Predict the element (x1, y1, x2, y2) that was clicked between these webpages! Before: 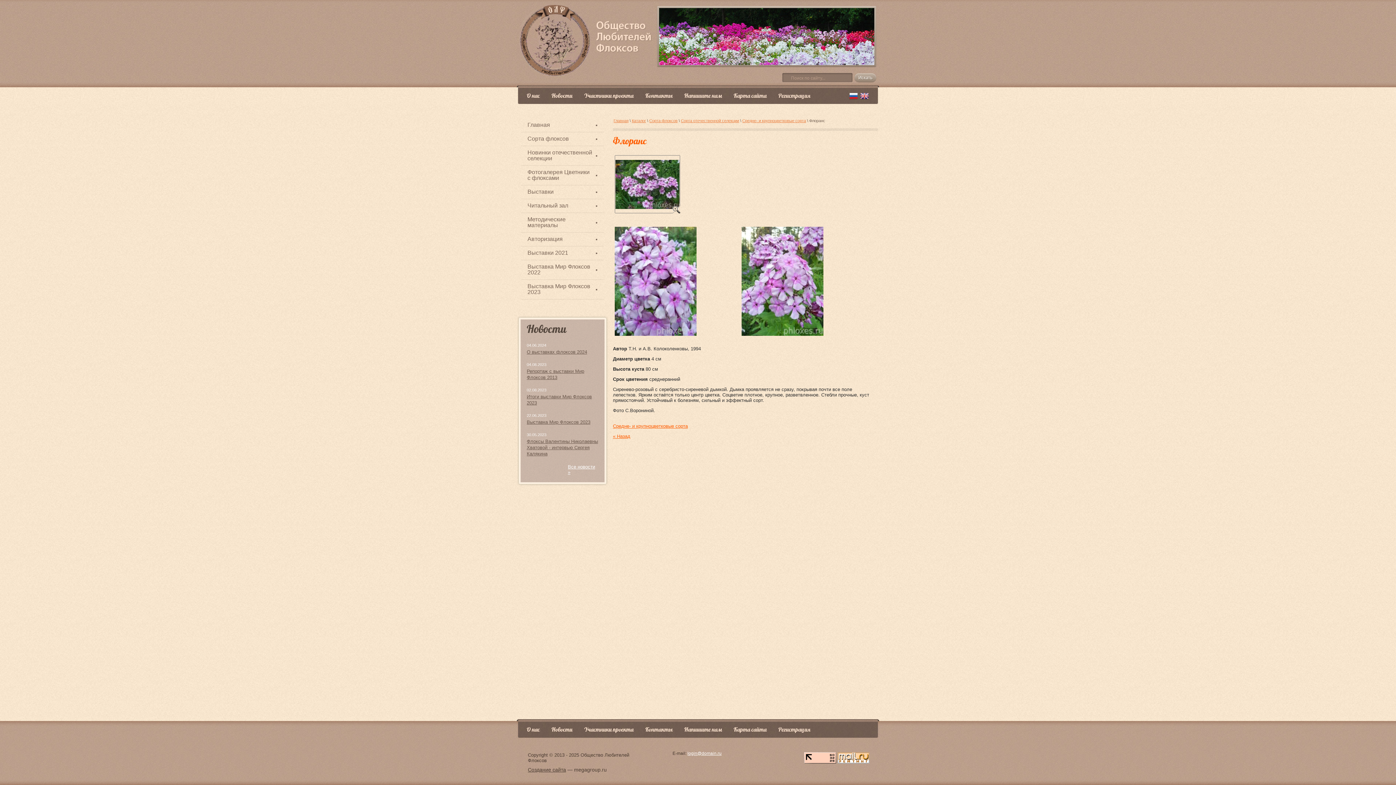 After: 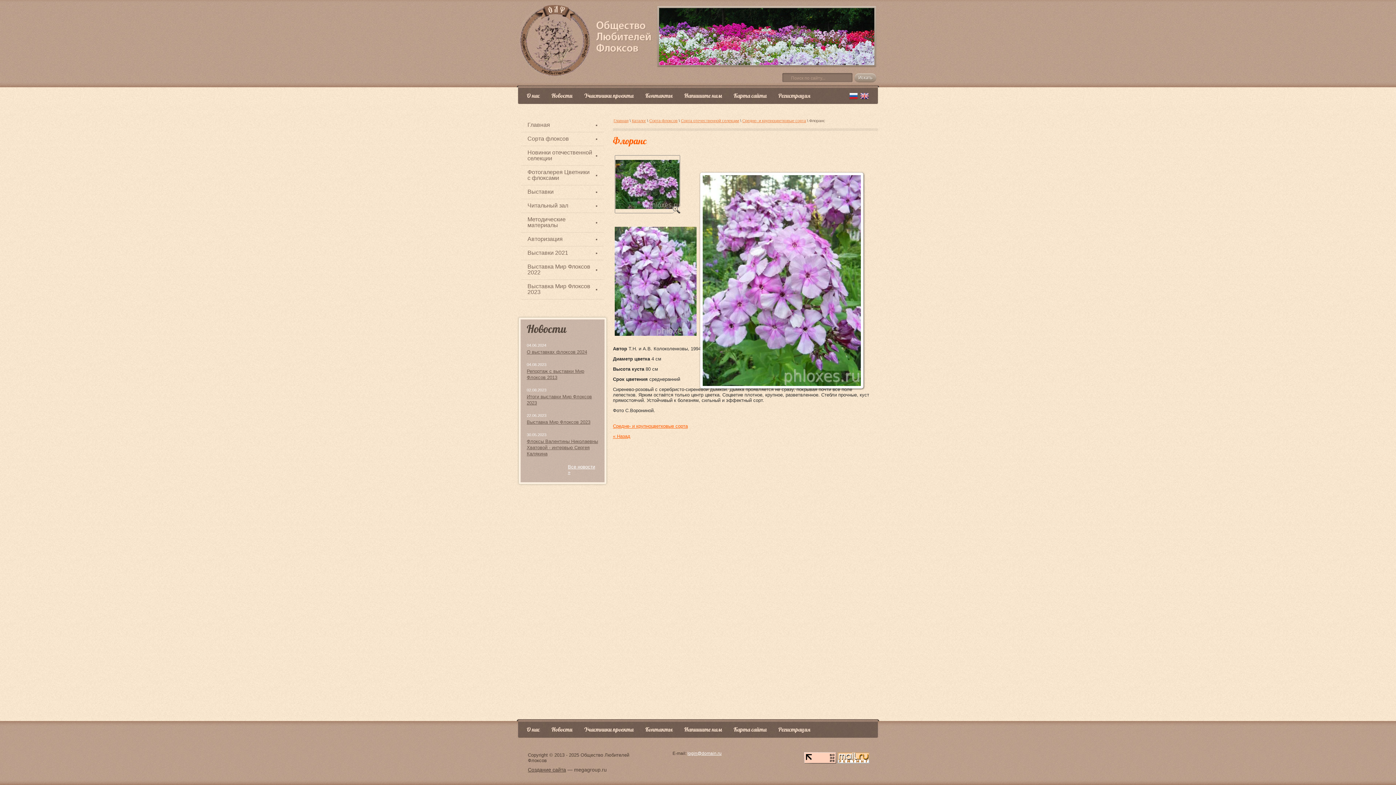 Action: bbox: (741, 226, 865, 336)